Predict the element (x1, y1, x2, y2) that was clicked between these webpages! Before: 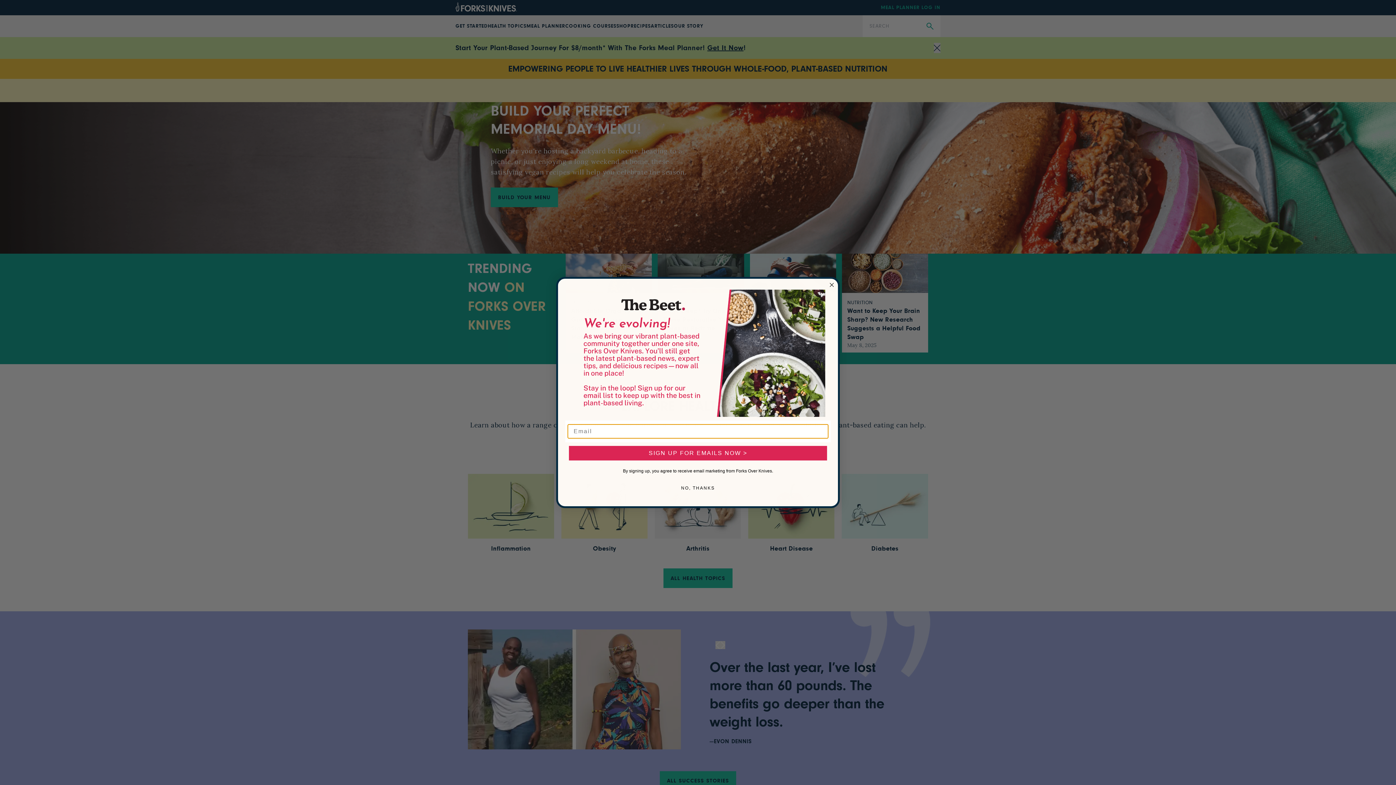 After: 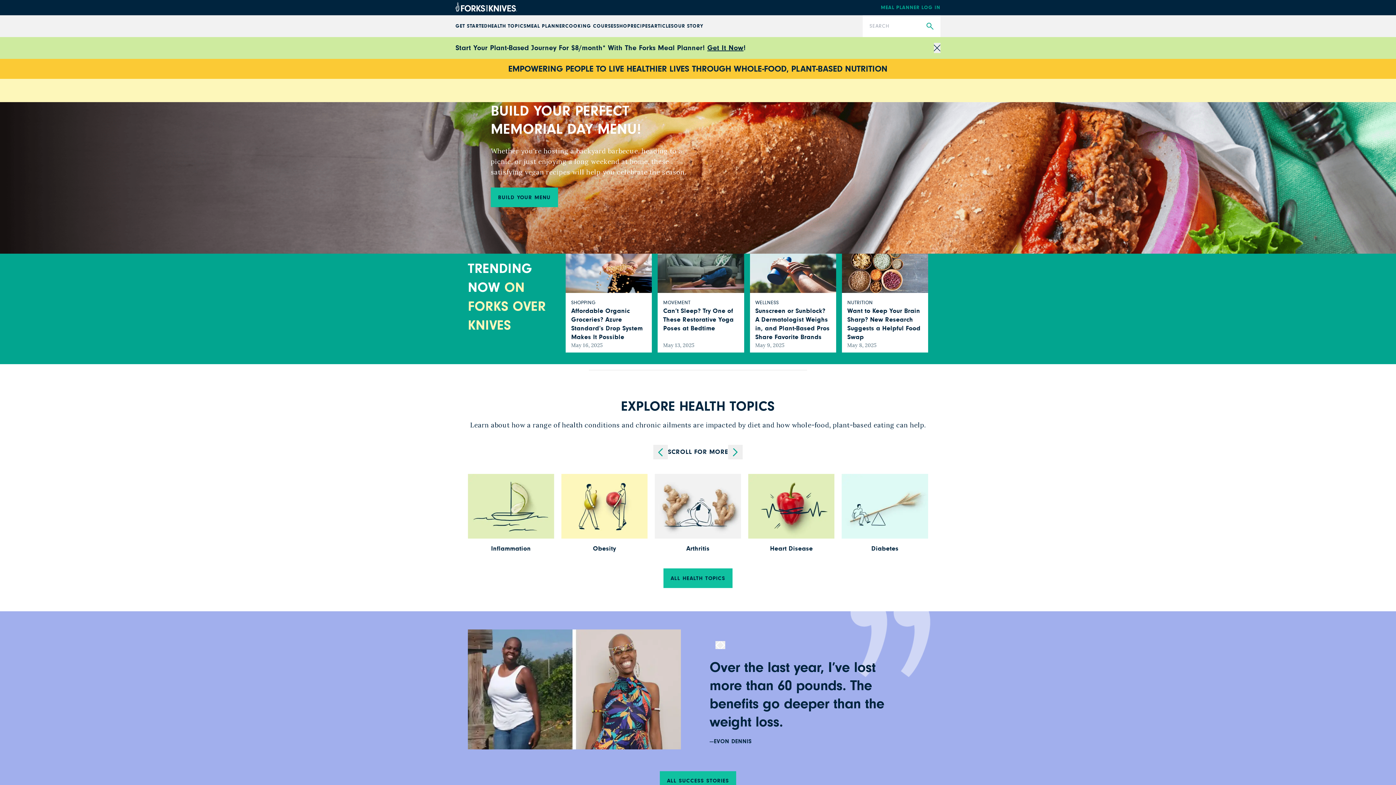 Action: bbox: (567, 481, 828, 495) label: NO, THANKS